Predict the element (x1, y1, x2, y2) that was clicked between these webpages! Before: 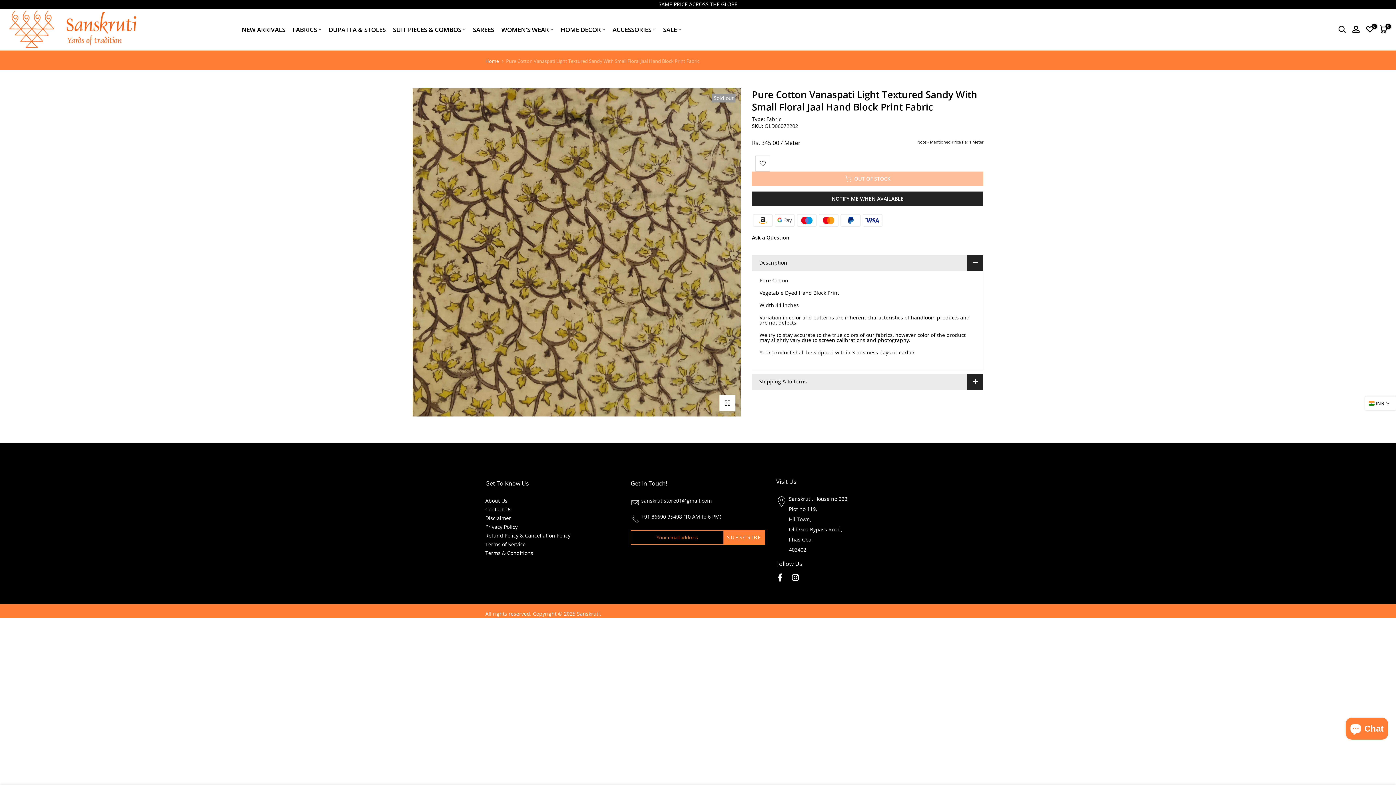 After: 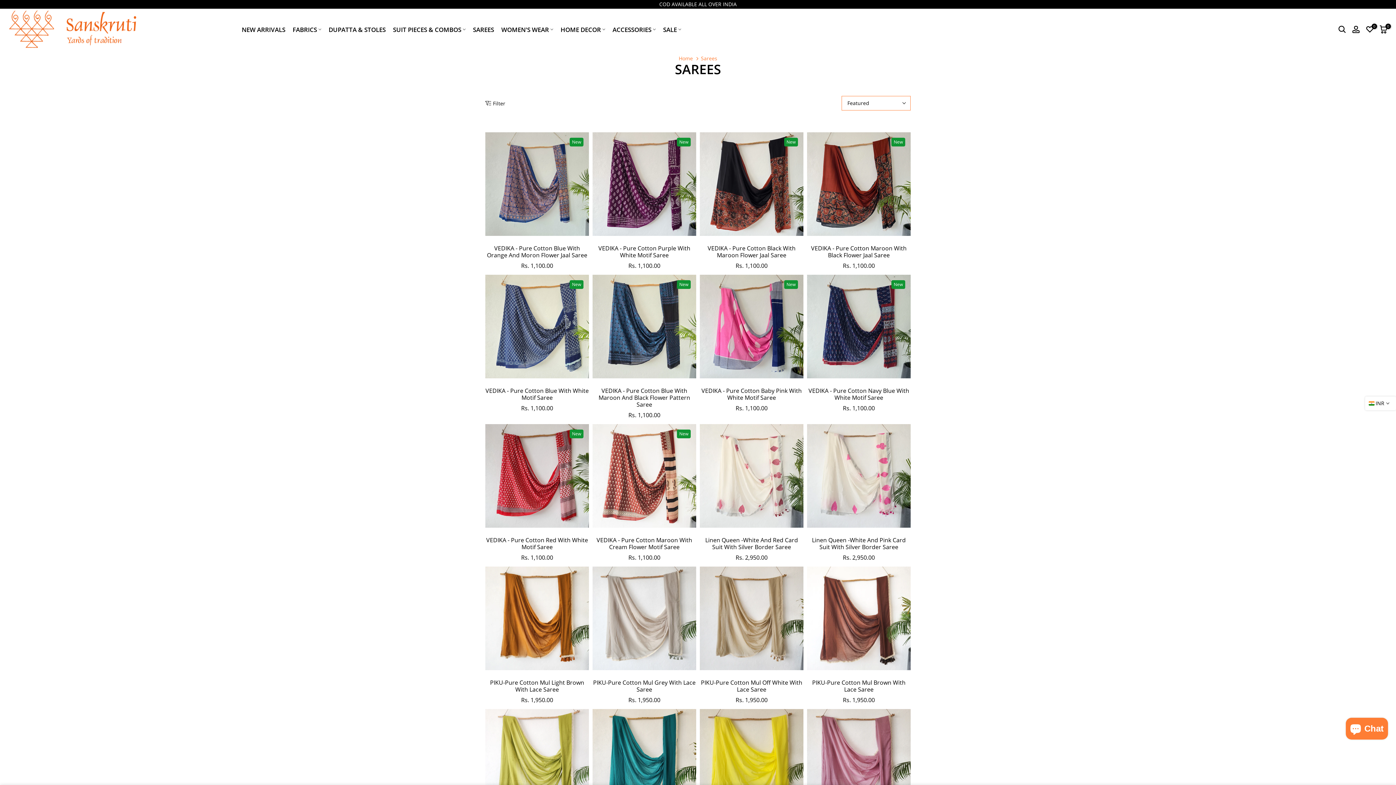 Action: label: SAREES bbox: (469, 24, 497, 34)